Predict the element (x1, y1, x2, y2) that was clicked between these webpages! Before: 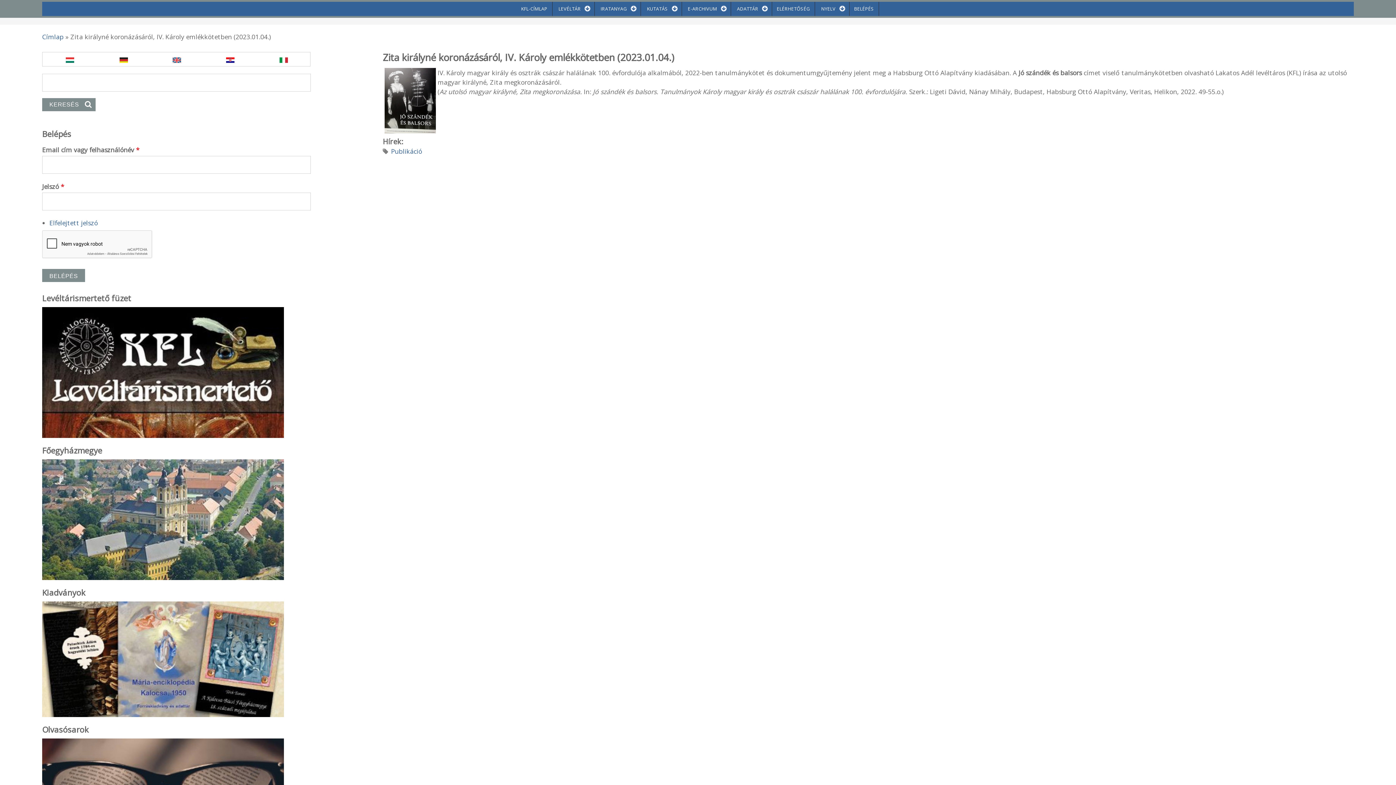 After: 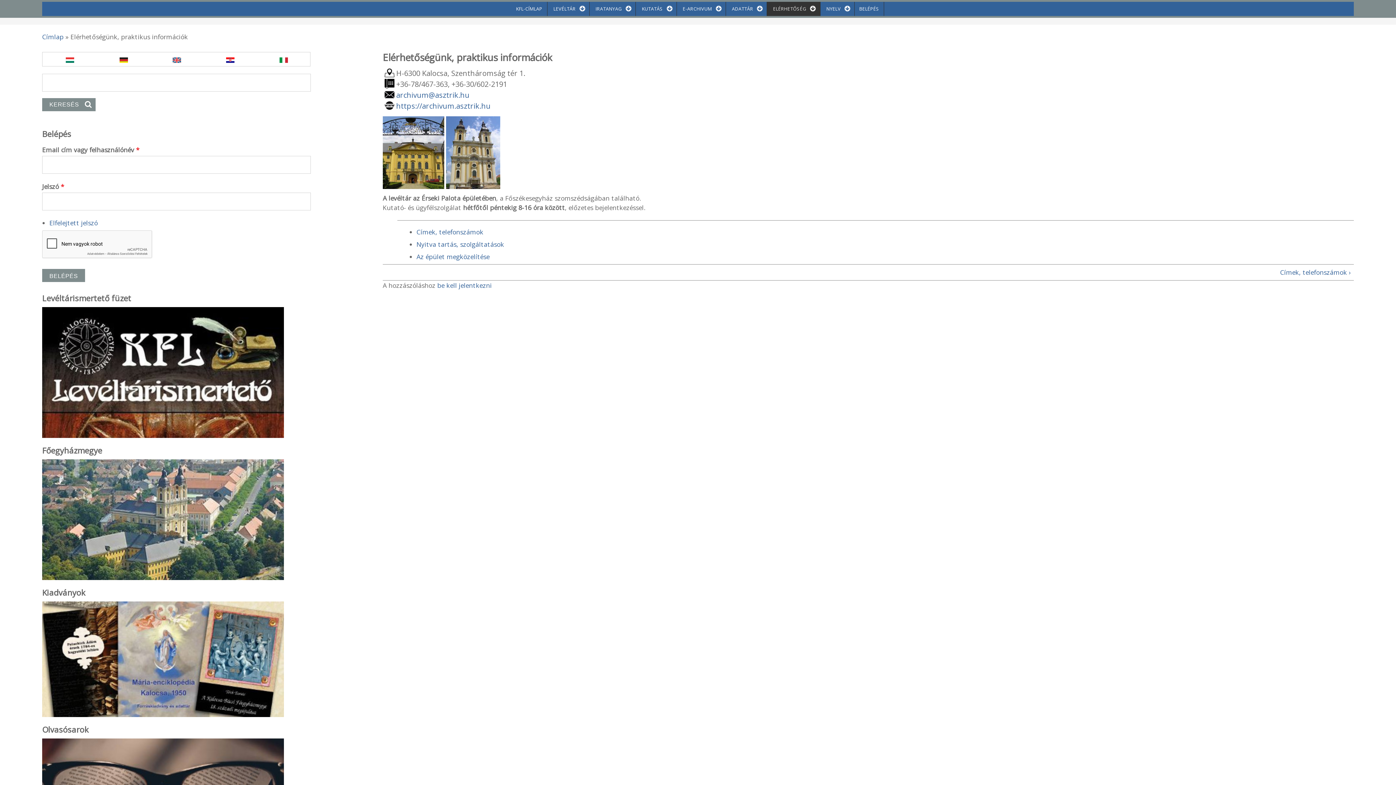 Action: bbox: (772, 1, 815, 16) label: ELÉRHETŐSÉG